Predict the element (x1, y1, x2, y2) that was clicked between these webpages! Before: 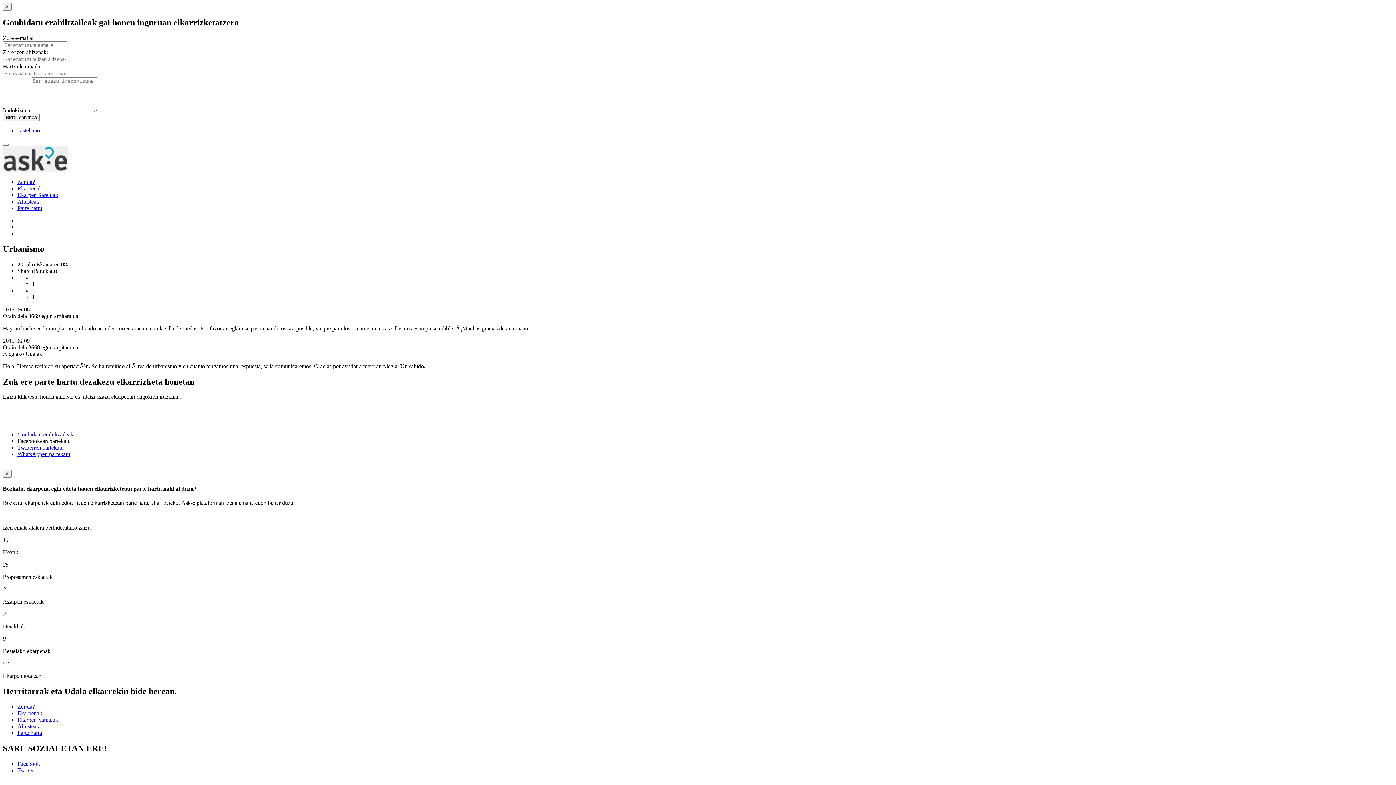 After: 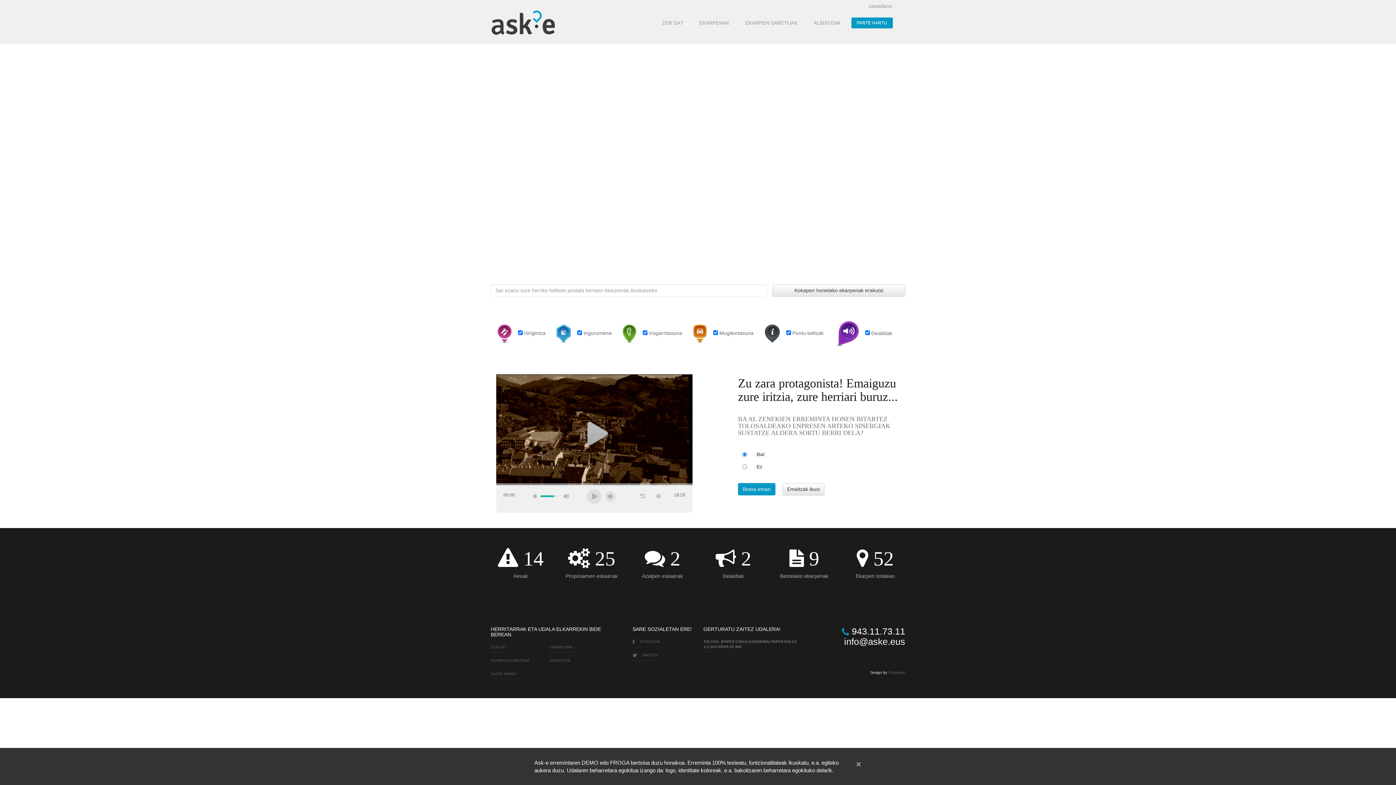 Action: bbox: (2, 166, 68, 172)